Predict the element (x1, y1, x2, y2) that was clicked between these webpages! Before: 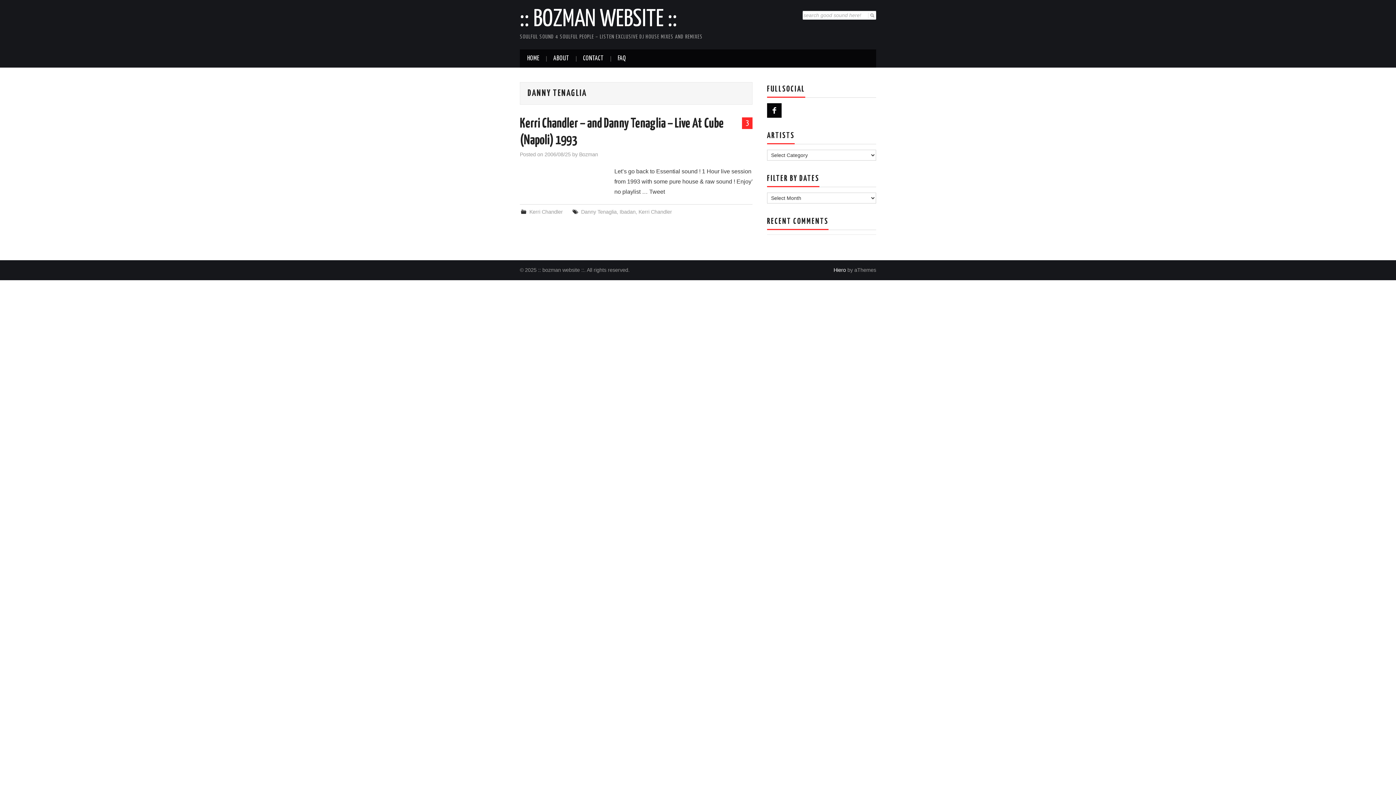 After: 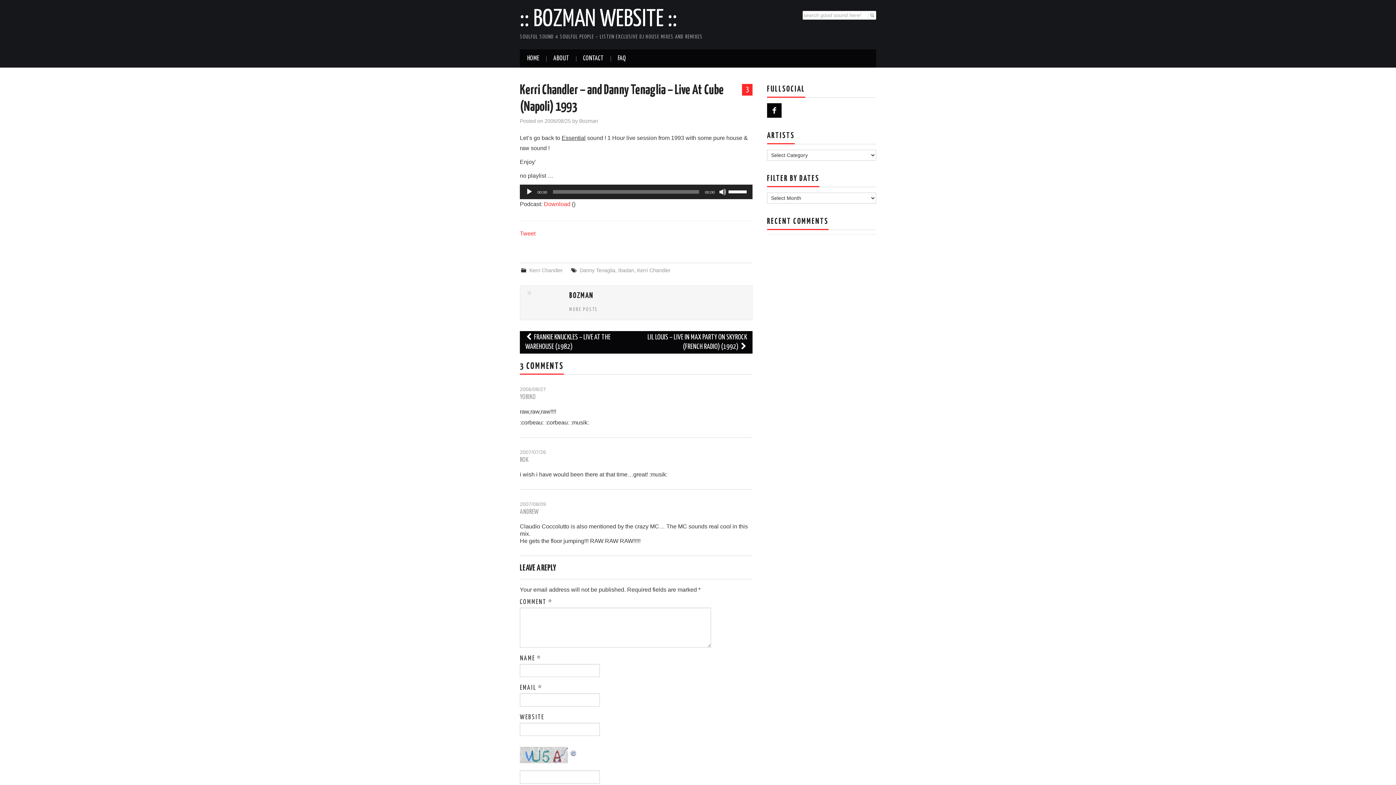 Action: bbox: (544, 151, 570, 157) label: 2006/08/25